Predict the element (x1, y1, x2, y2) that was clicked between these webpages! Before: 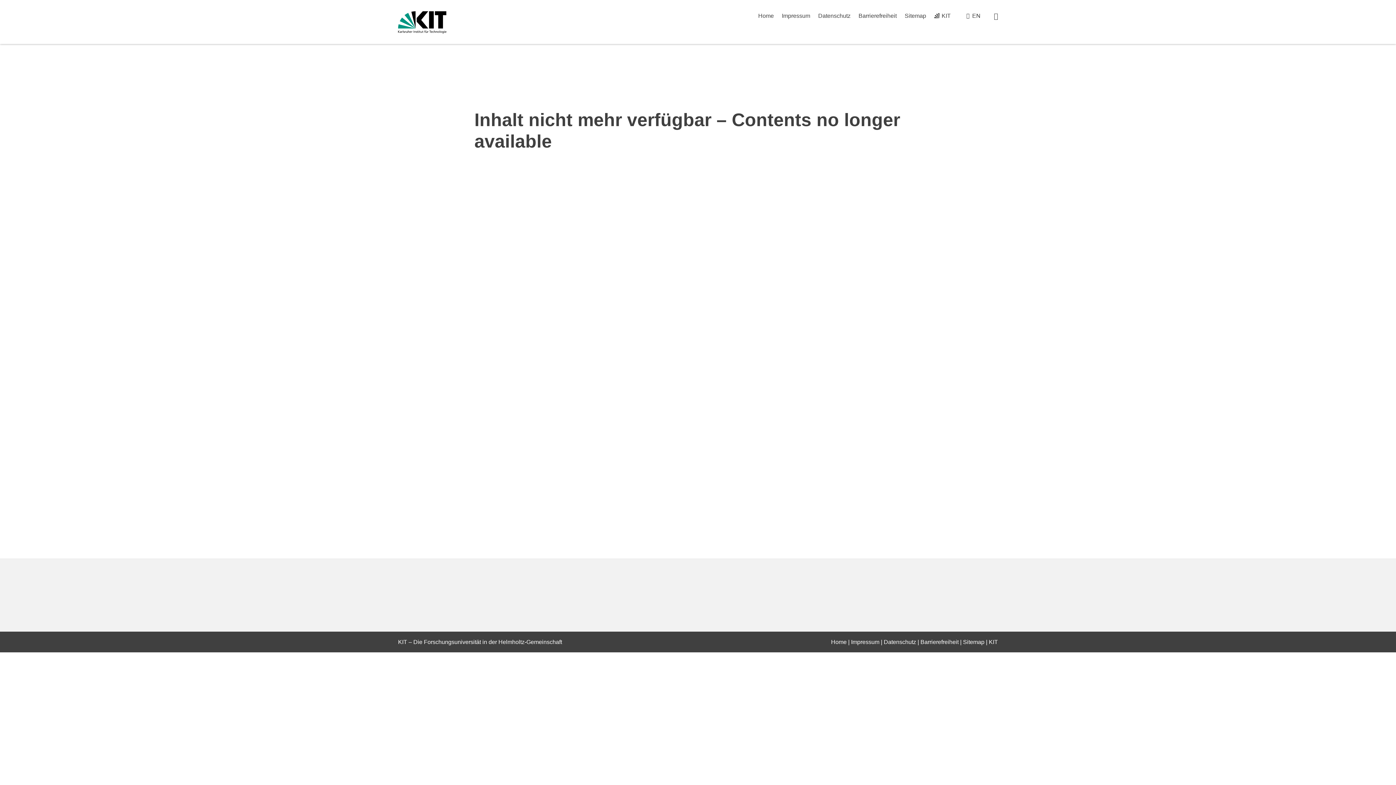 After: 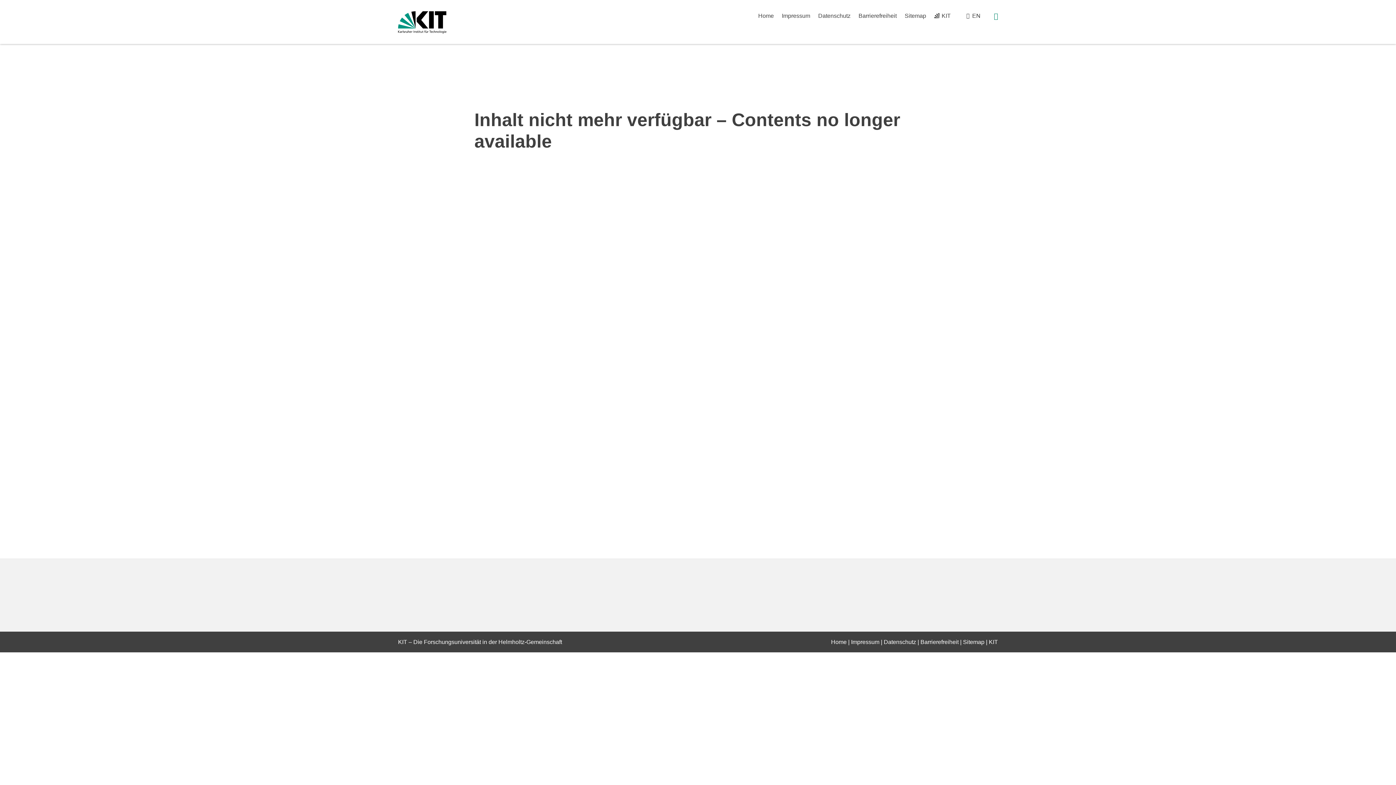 Action: label: suchen bbox: (994, 12, 998, 19)